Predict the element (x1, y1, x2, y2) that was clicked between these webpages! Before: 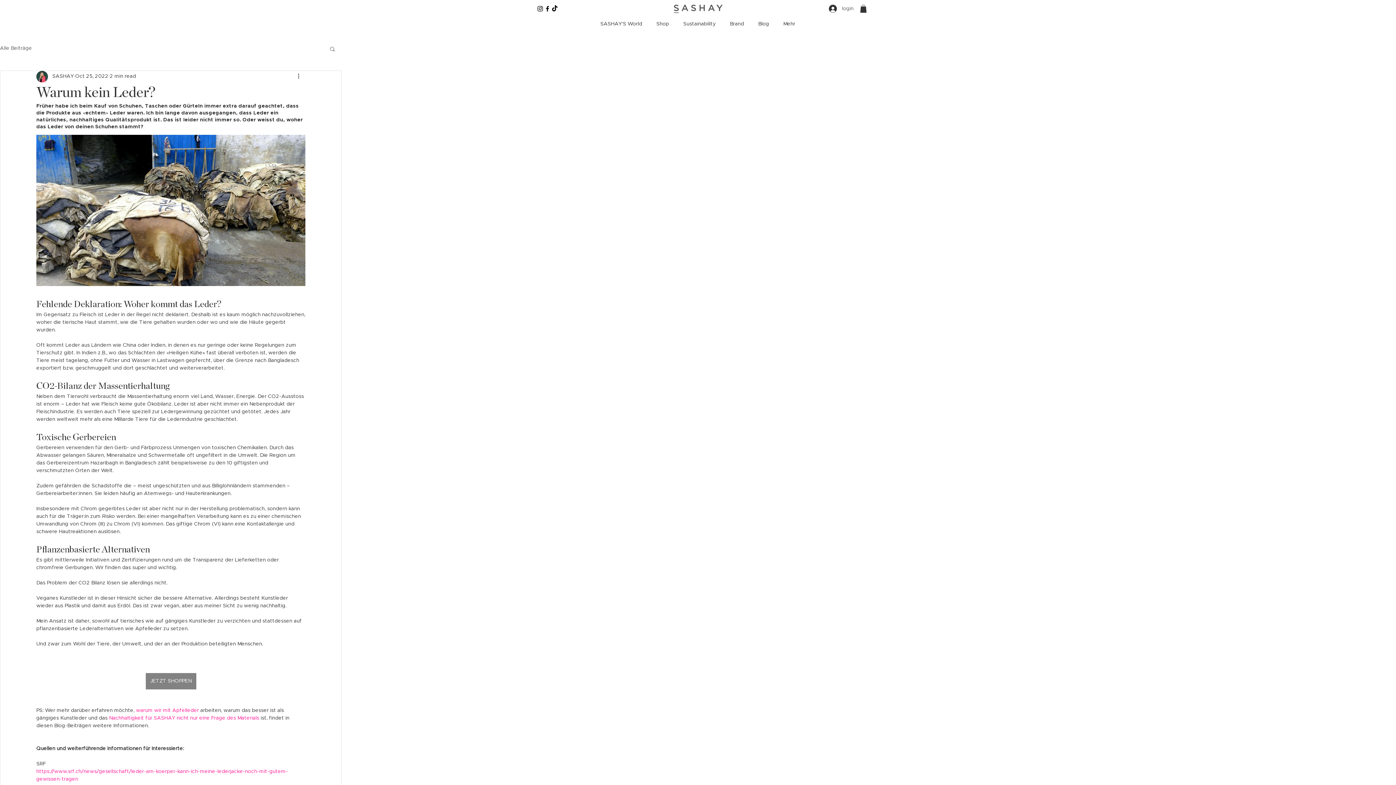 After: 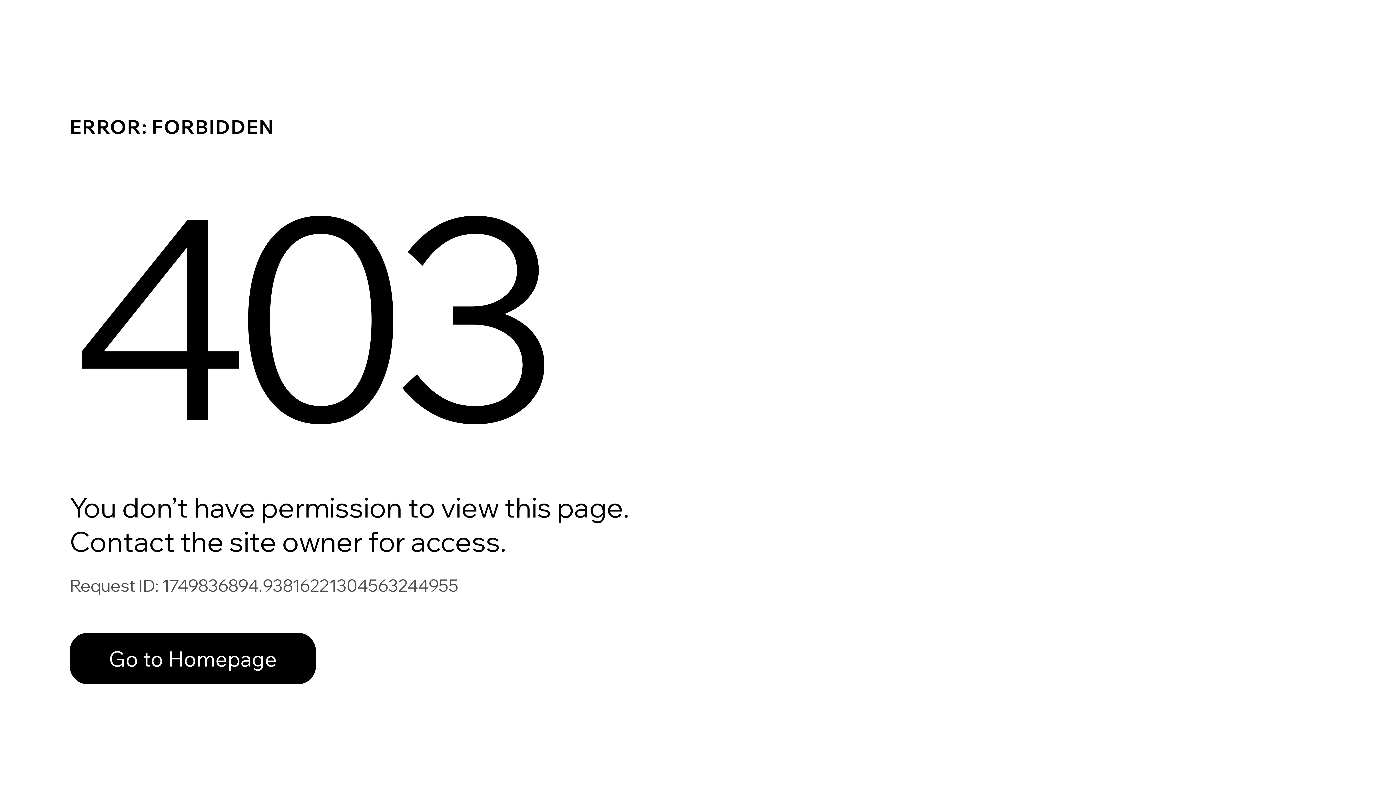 Action: bbox: (52, 72, 73, 80) label: SASHAY